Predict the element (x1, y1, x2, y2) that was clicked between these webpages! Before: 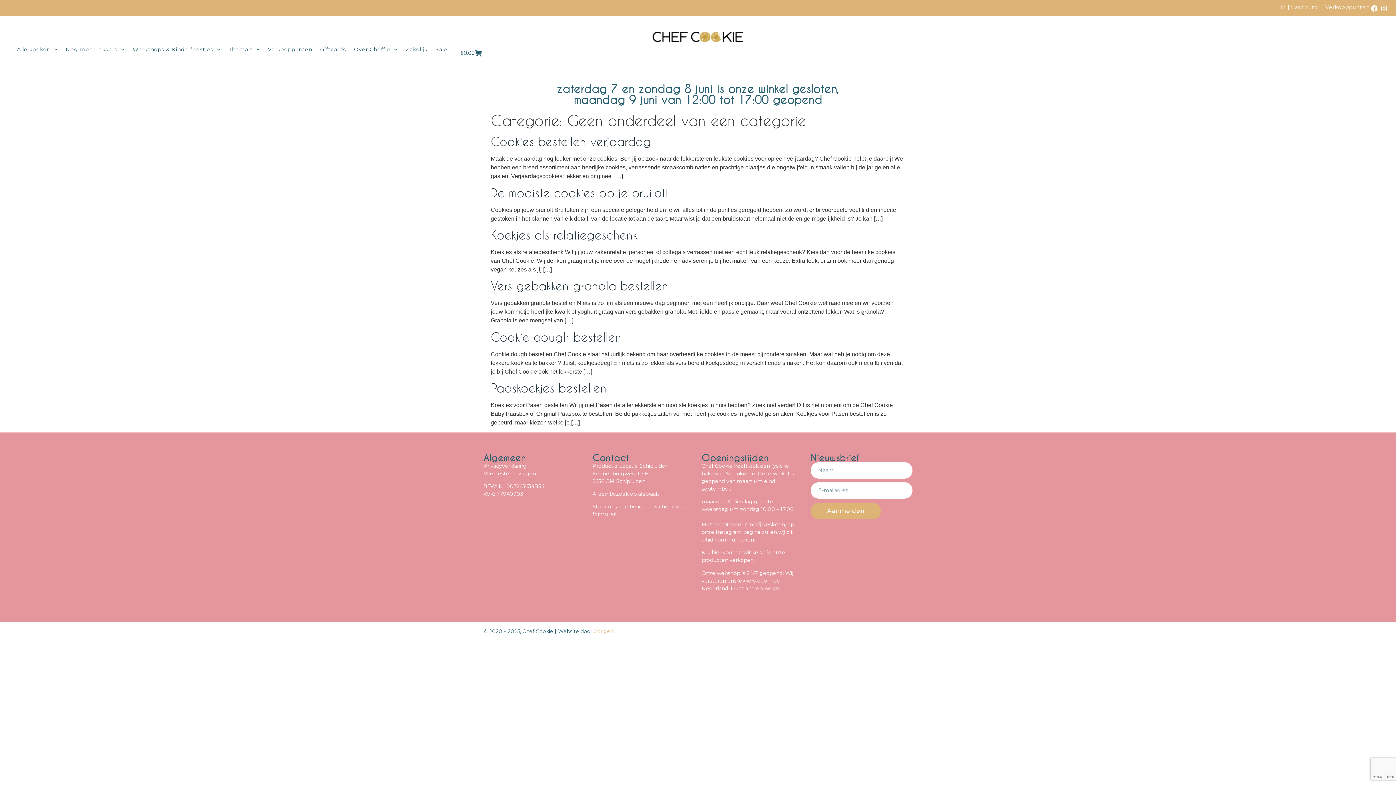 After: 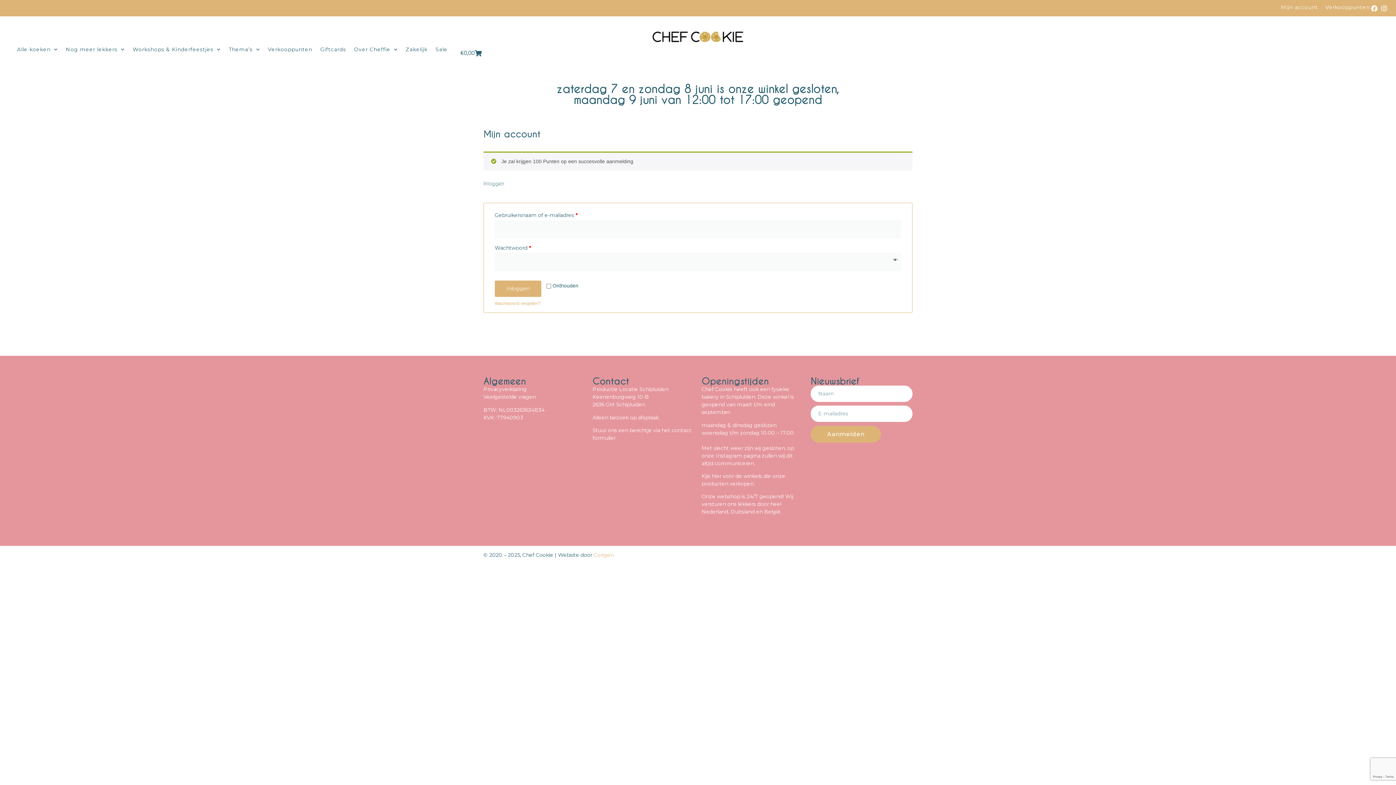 Action: label: Mijn account bbox: (1281, 18, 1318, 25)